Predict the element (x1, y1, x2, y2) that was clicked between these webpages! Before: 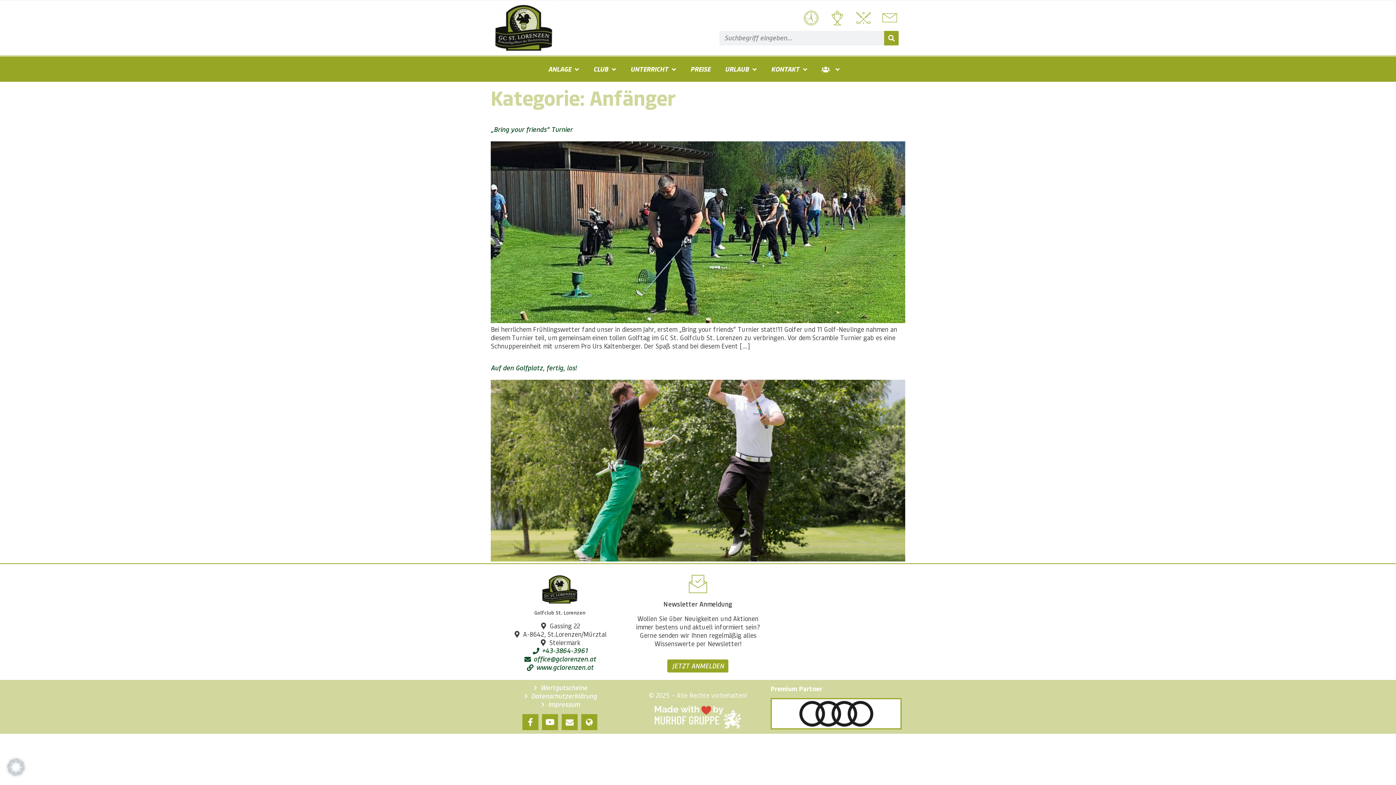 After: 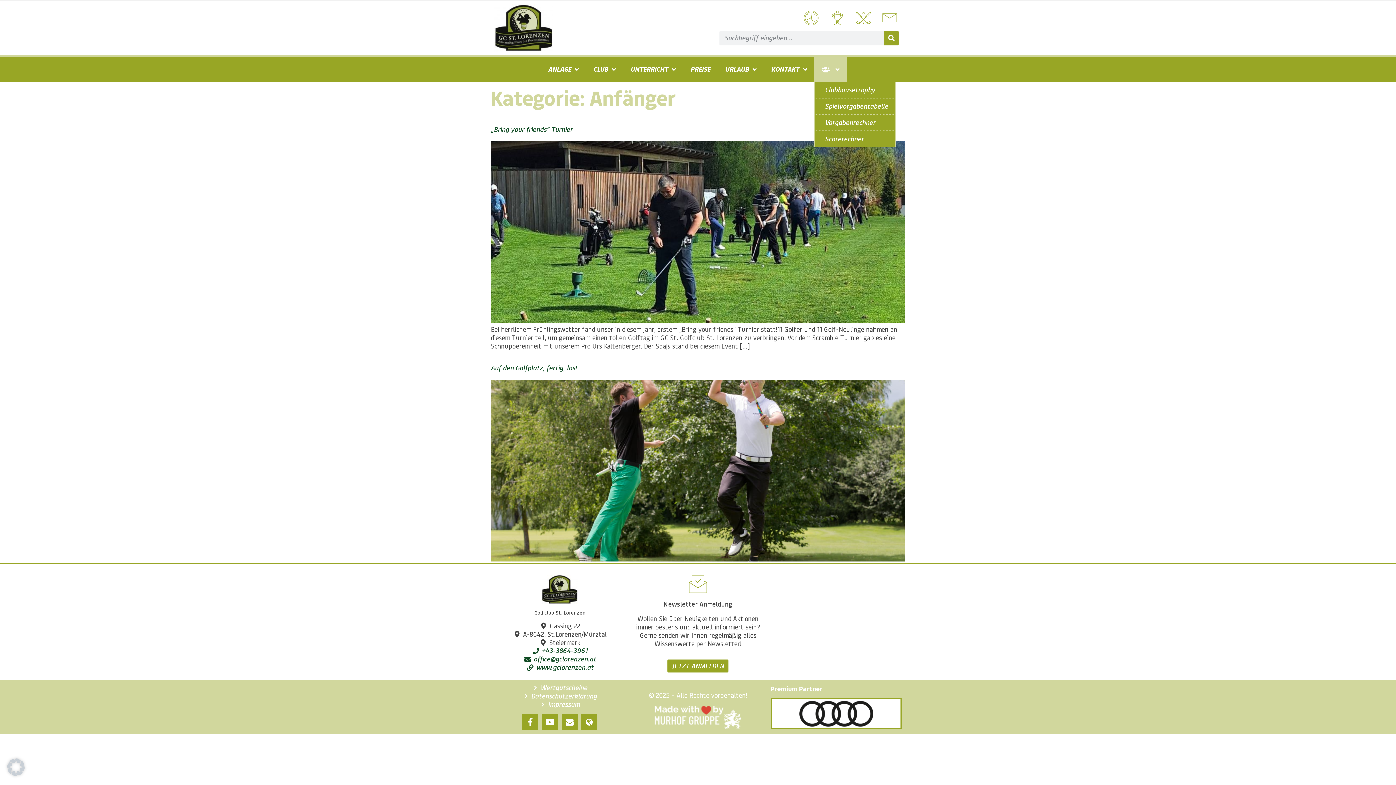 Action: bbox: (814, 56, 846, 81) label:  